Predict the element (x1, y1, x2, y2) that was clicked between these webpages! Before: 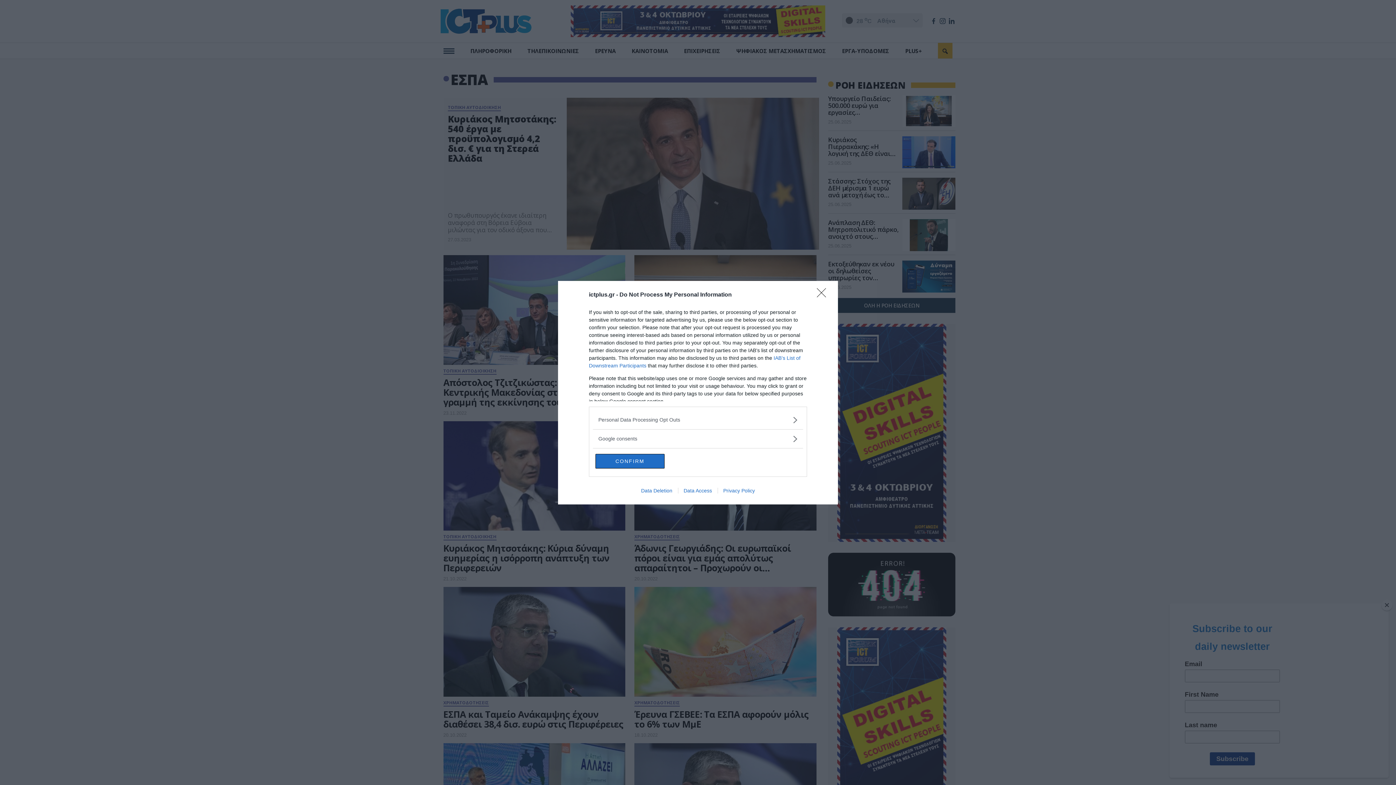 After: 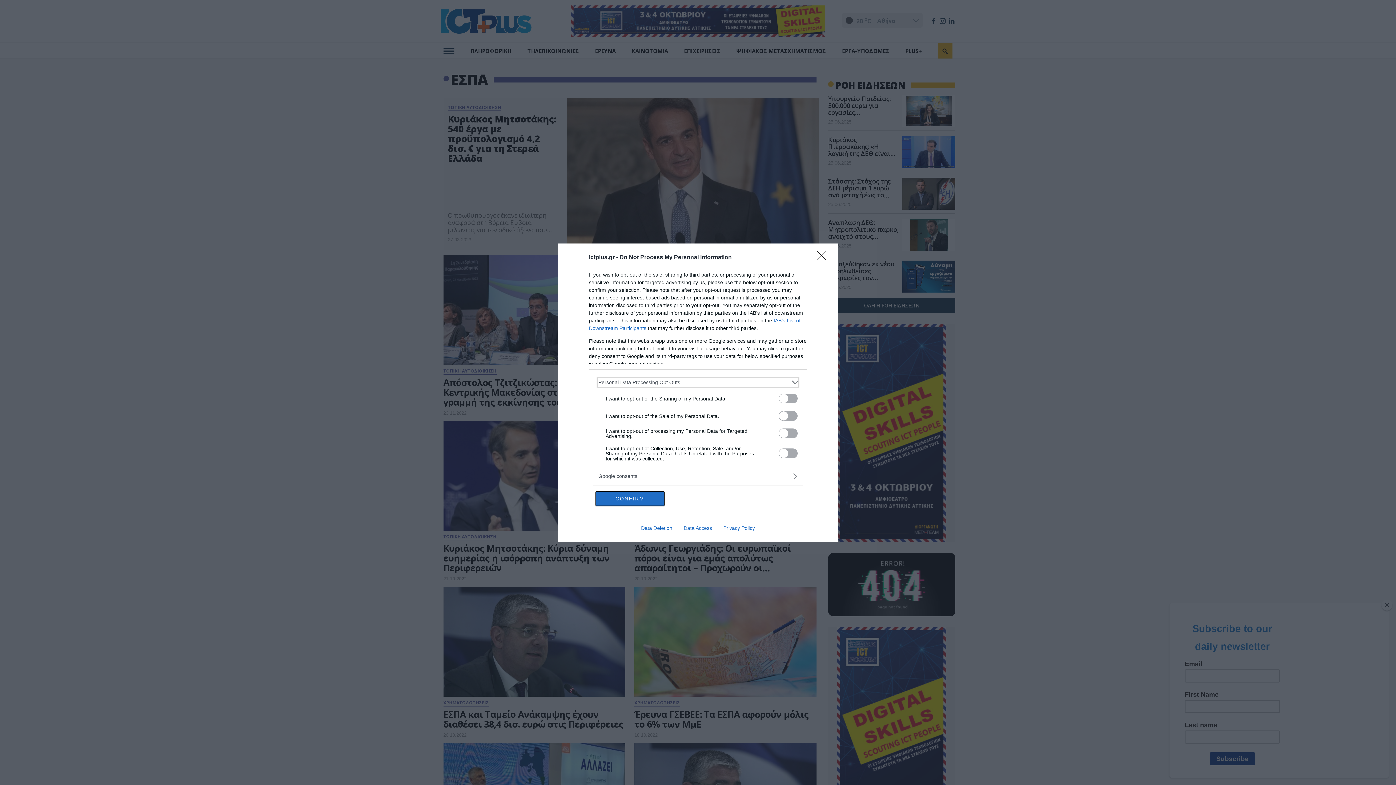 Action: bbox: (598, 416, 797, 423) label: Opt-Outs